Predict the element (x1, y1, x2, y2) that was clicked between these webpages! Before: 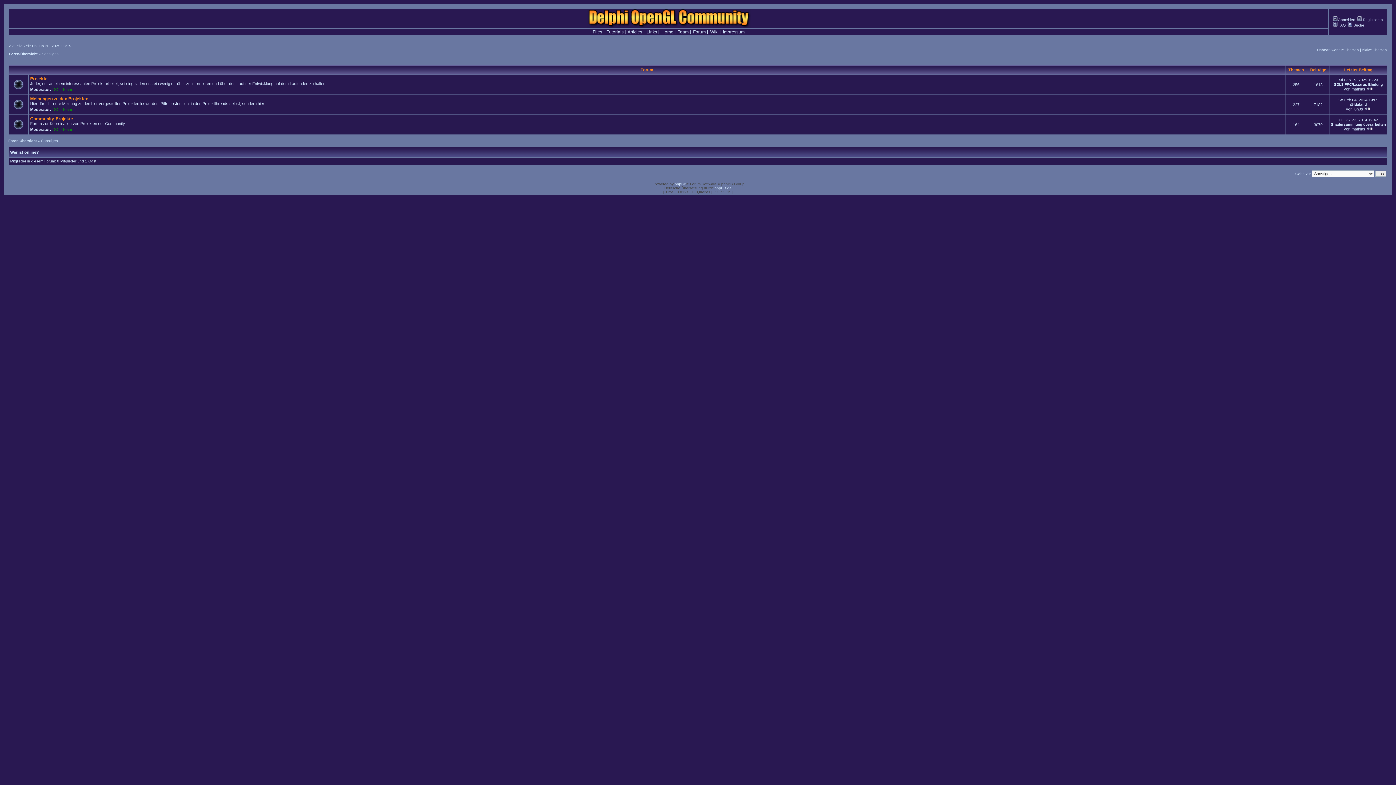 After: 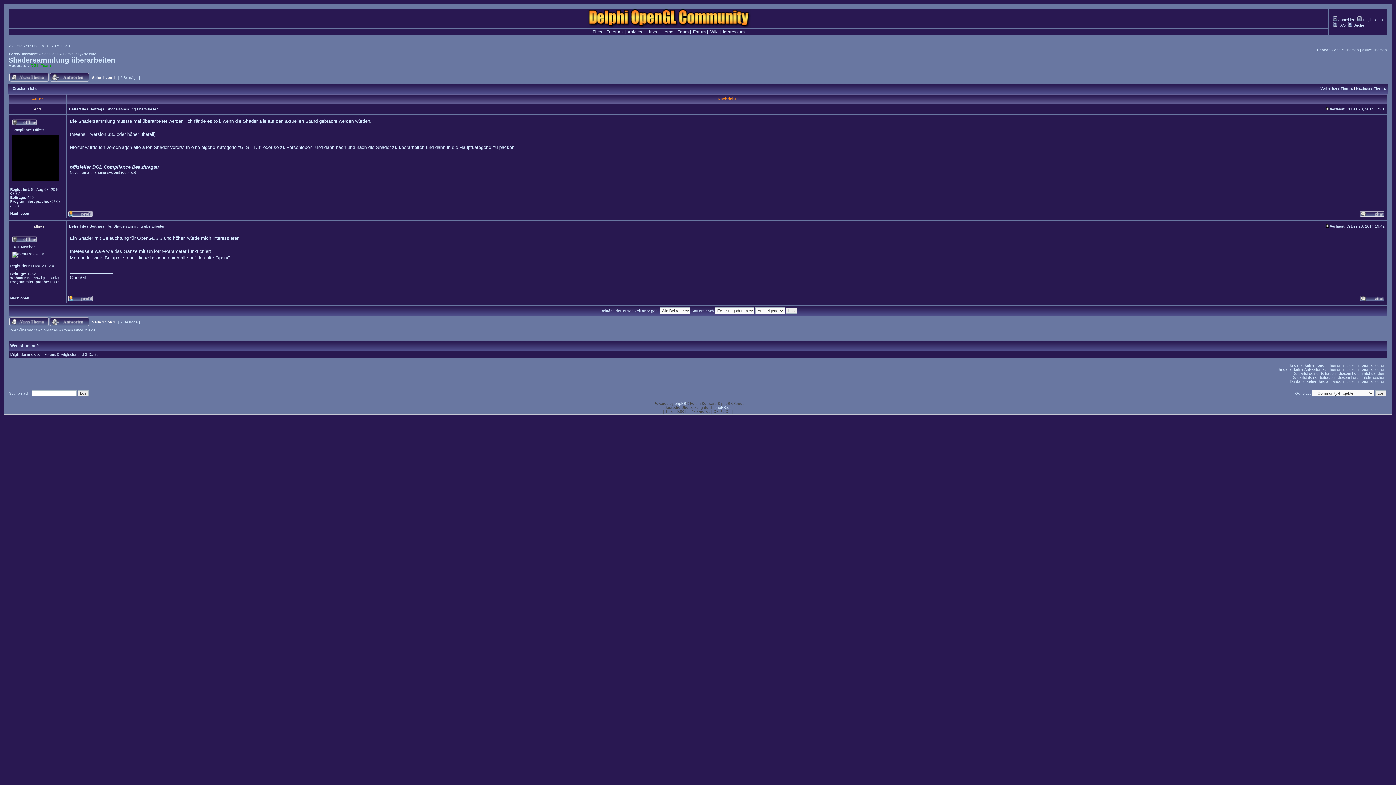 Action: bbox: (1331, 122, 1386, 126) label: Shadersammlung überarbeiten